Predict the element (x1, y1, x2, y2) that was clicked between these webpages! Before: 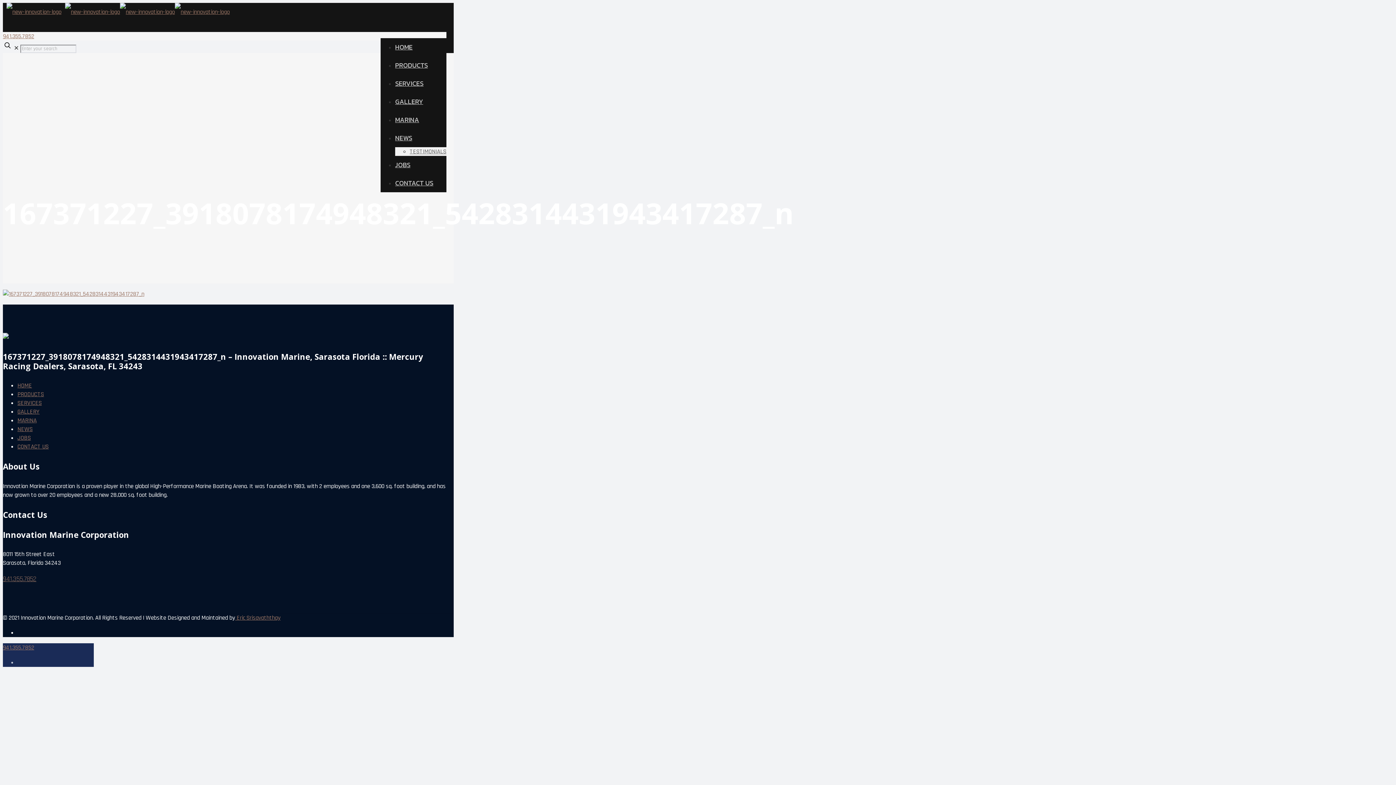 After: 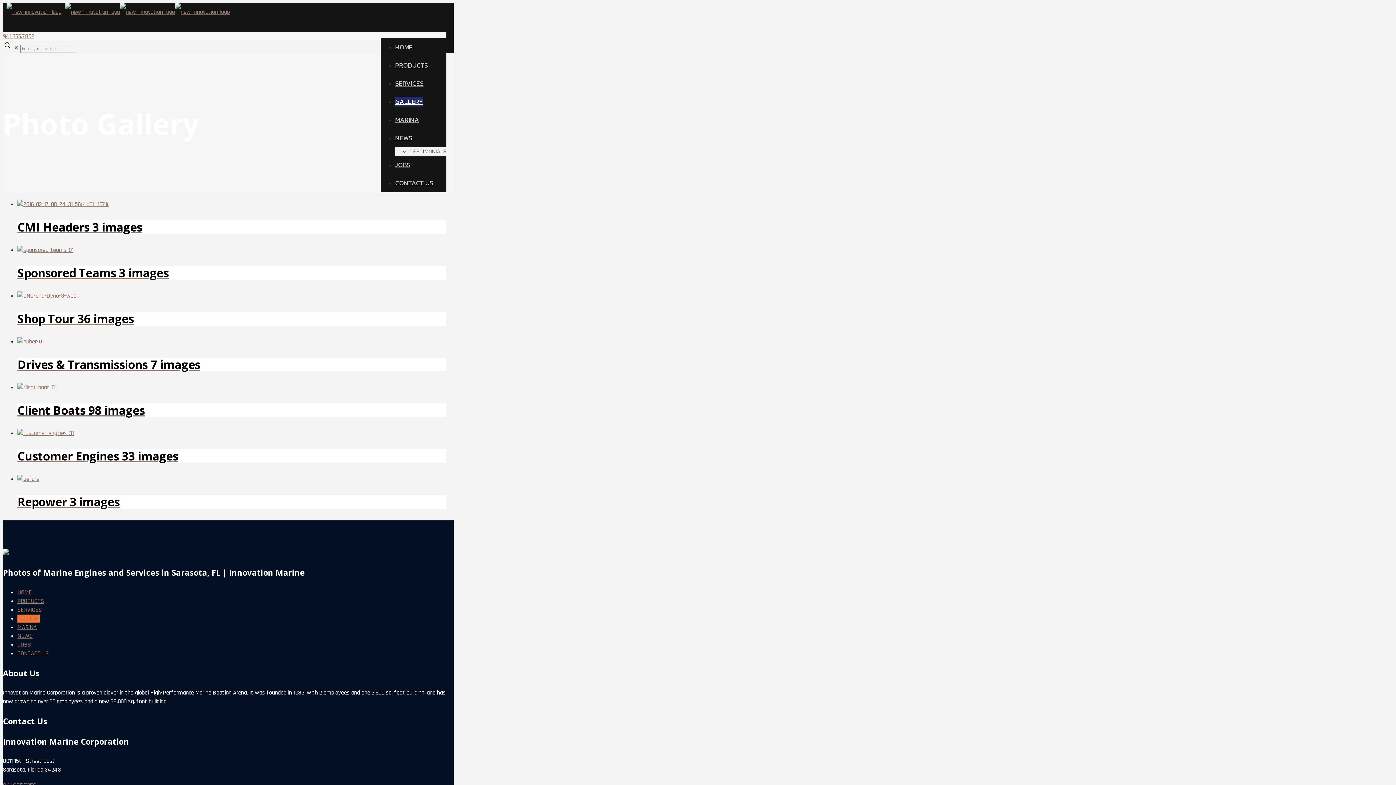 Action: label: GALLERY bbox: (395, 96, 423, 106)